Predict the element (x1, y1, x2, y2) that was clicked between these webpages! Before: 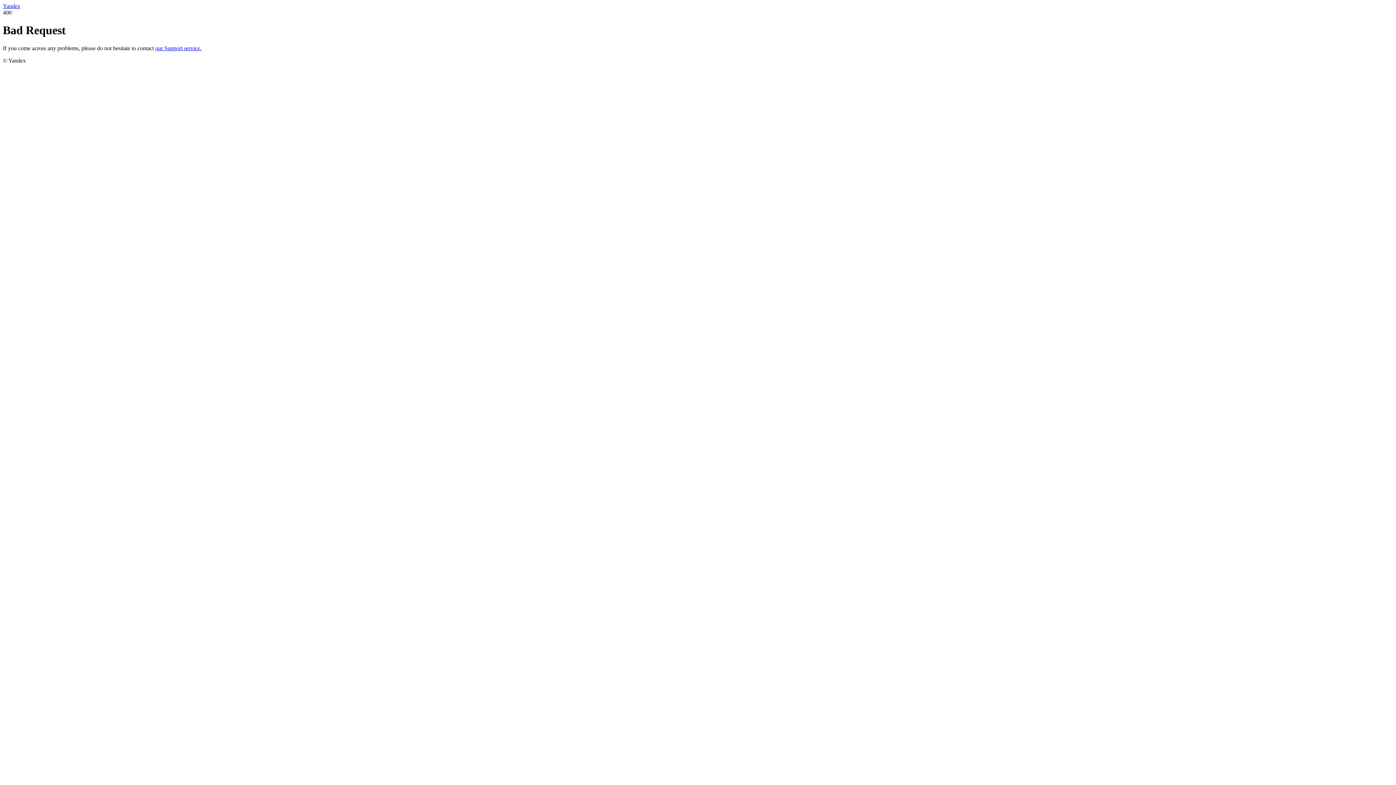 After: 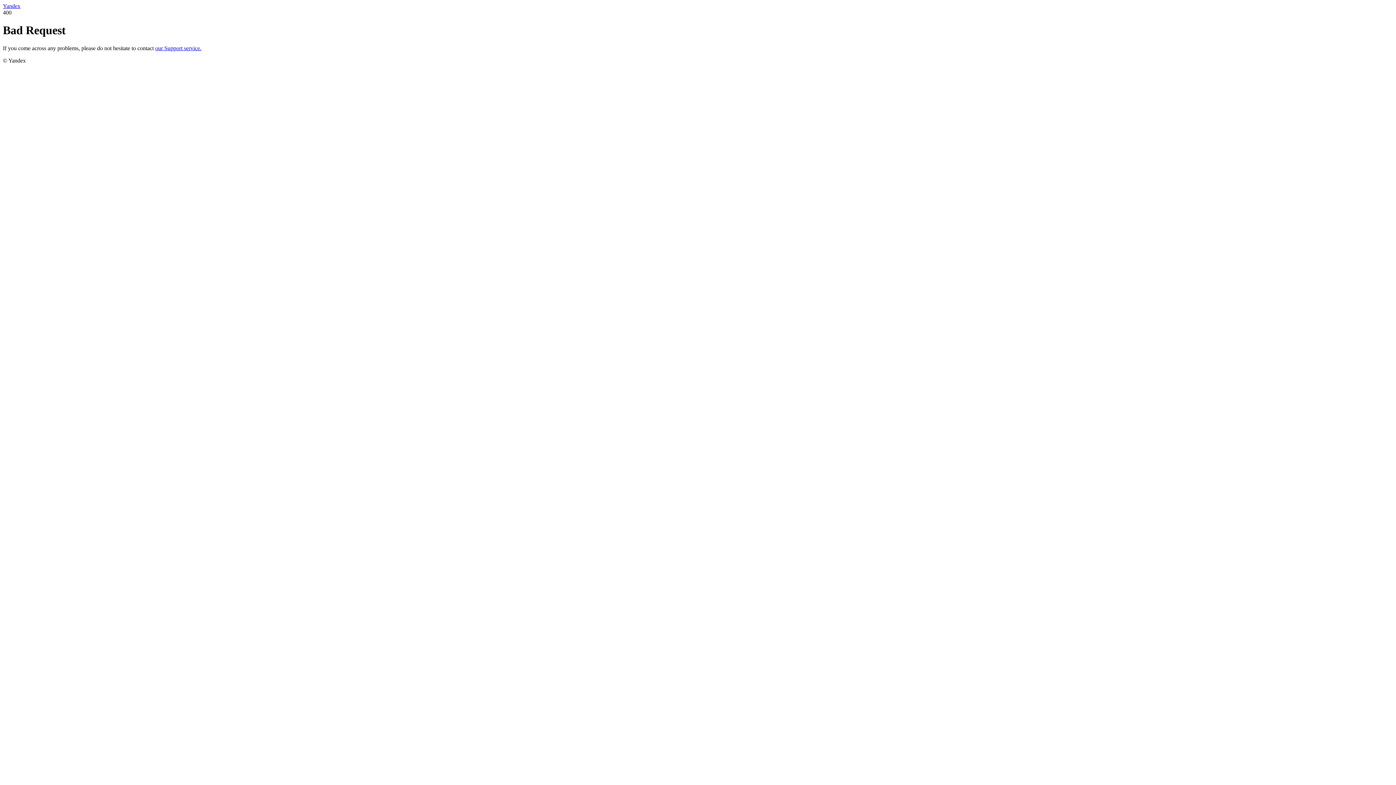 Action: bbox: (155, 45, 201, 51) label: our Support service.